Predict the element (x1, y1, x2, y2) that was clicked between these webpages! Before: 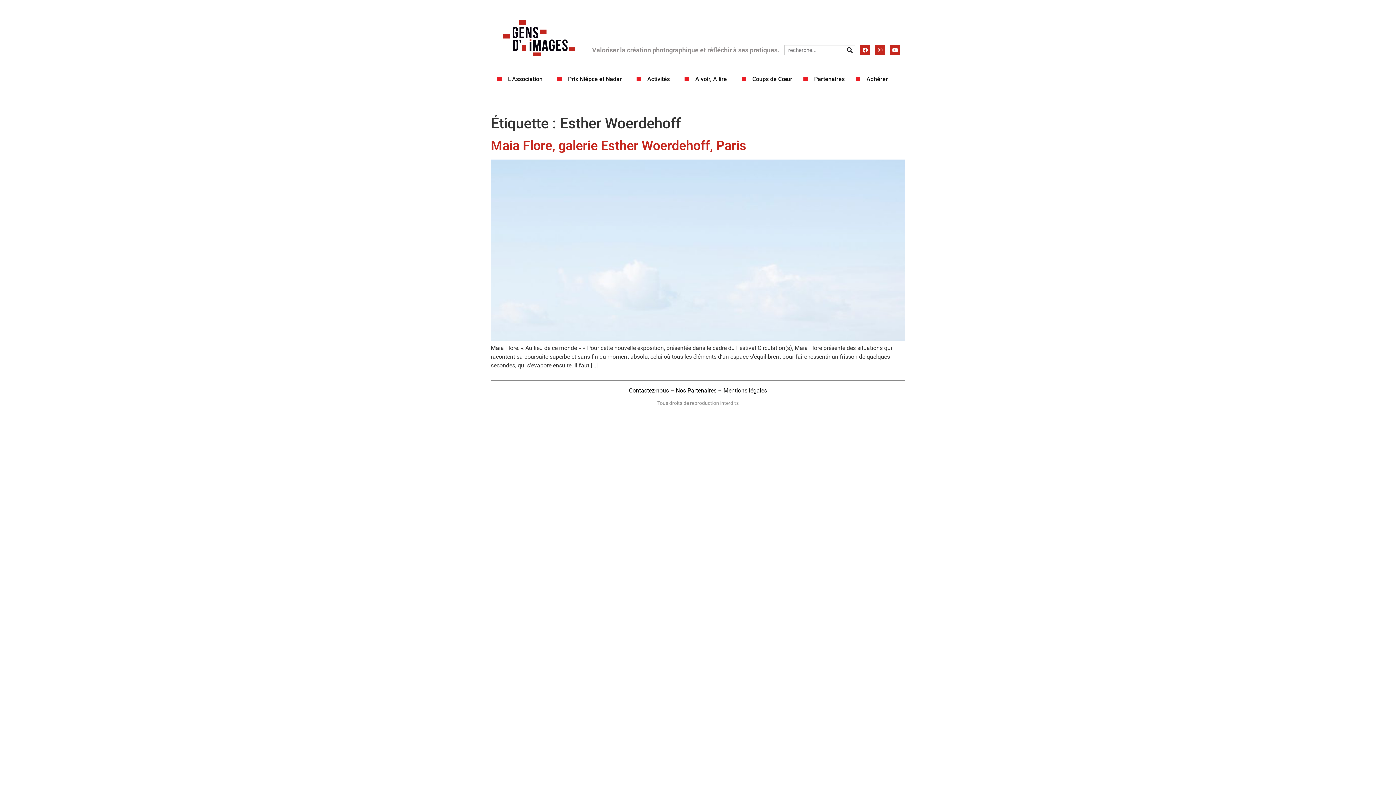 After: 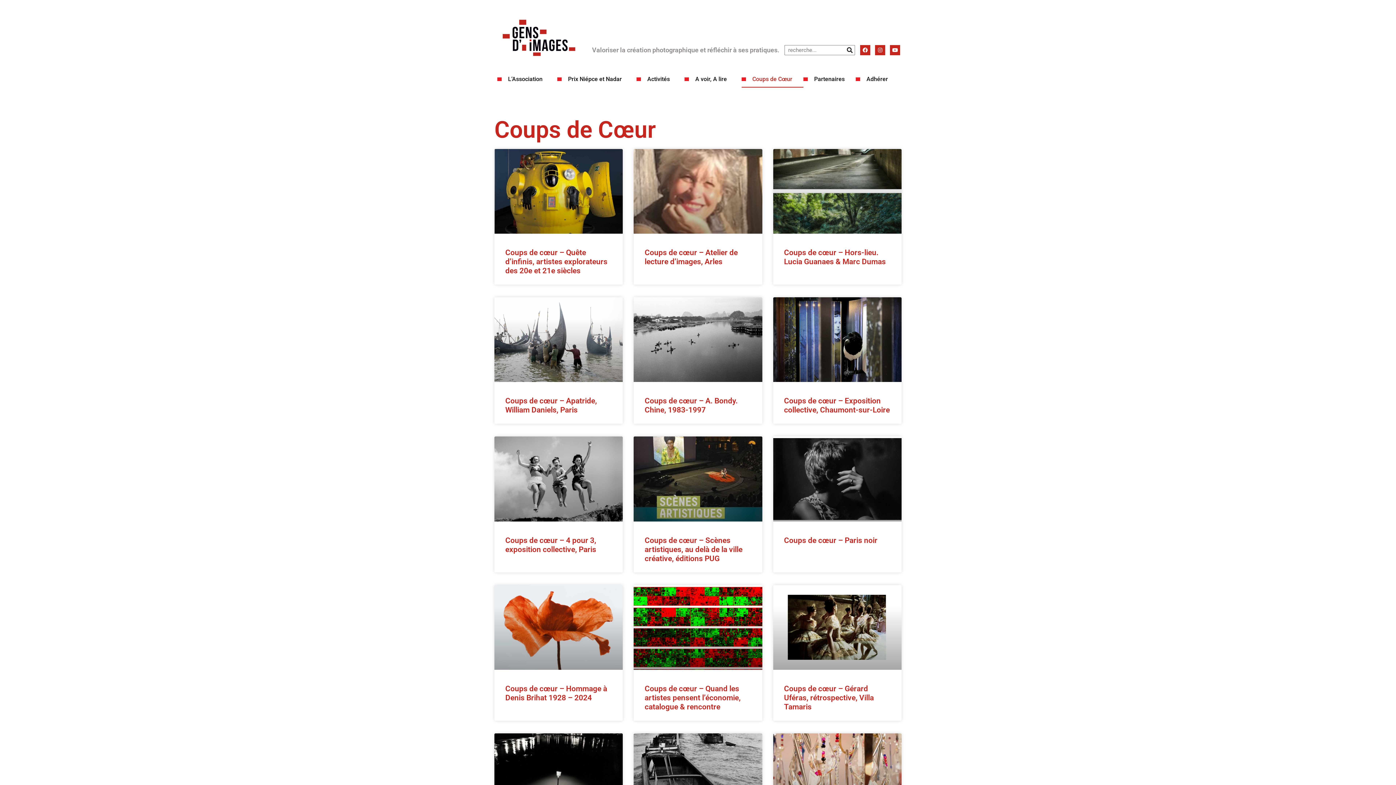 Action: bbox: (741, 70, 803, 87) label: Coups de Cœur​